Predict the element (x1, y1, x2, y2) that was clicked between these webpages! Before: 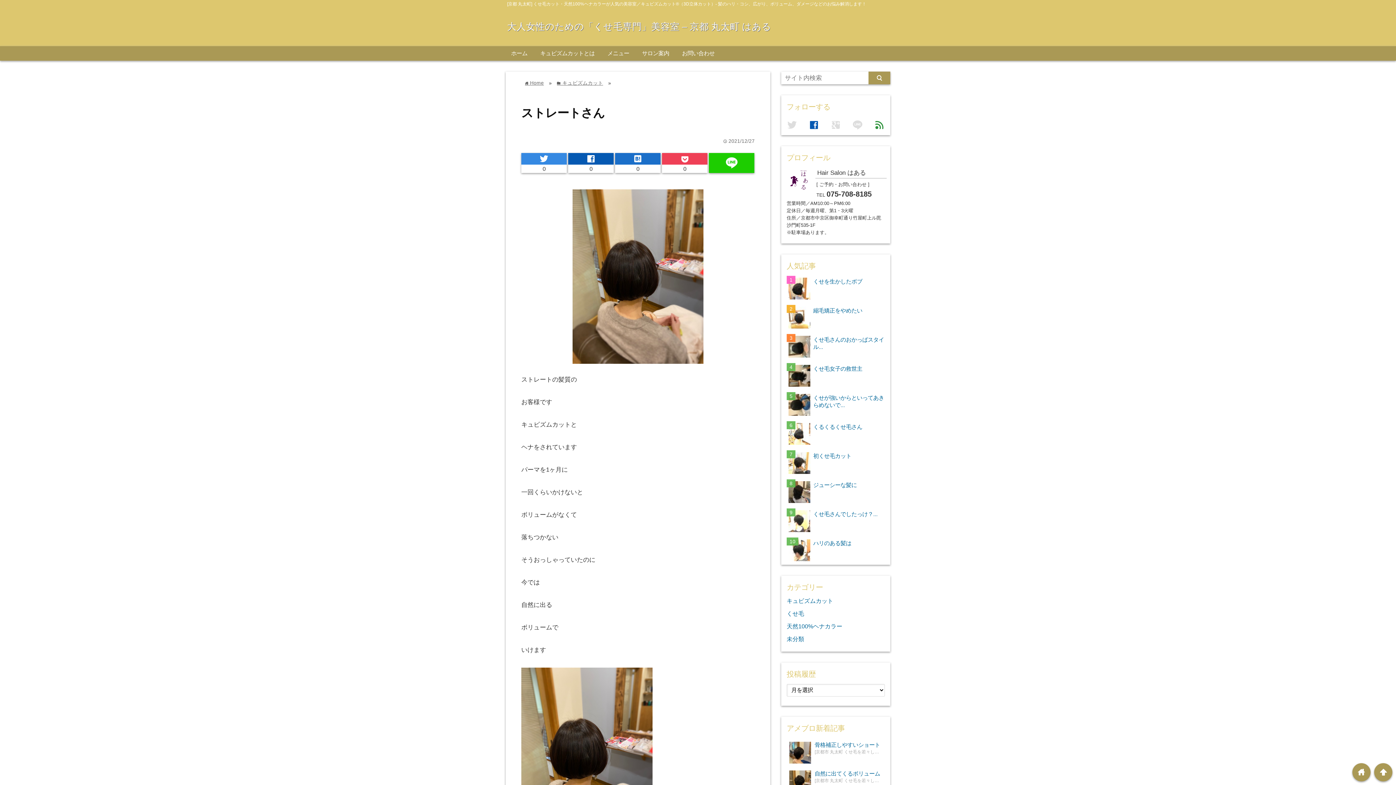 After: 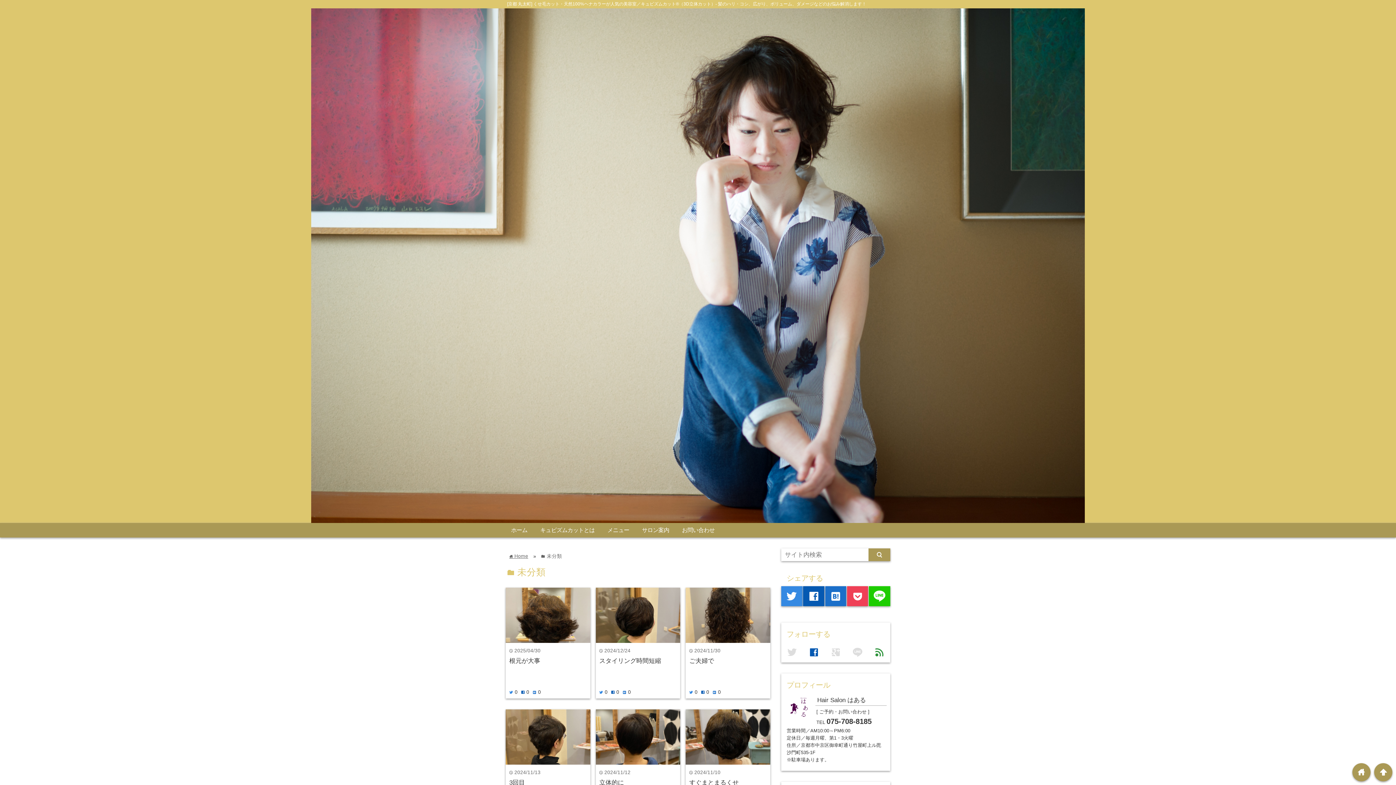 Action: label: 未分類 bbox: (786, 636, 804, 642)